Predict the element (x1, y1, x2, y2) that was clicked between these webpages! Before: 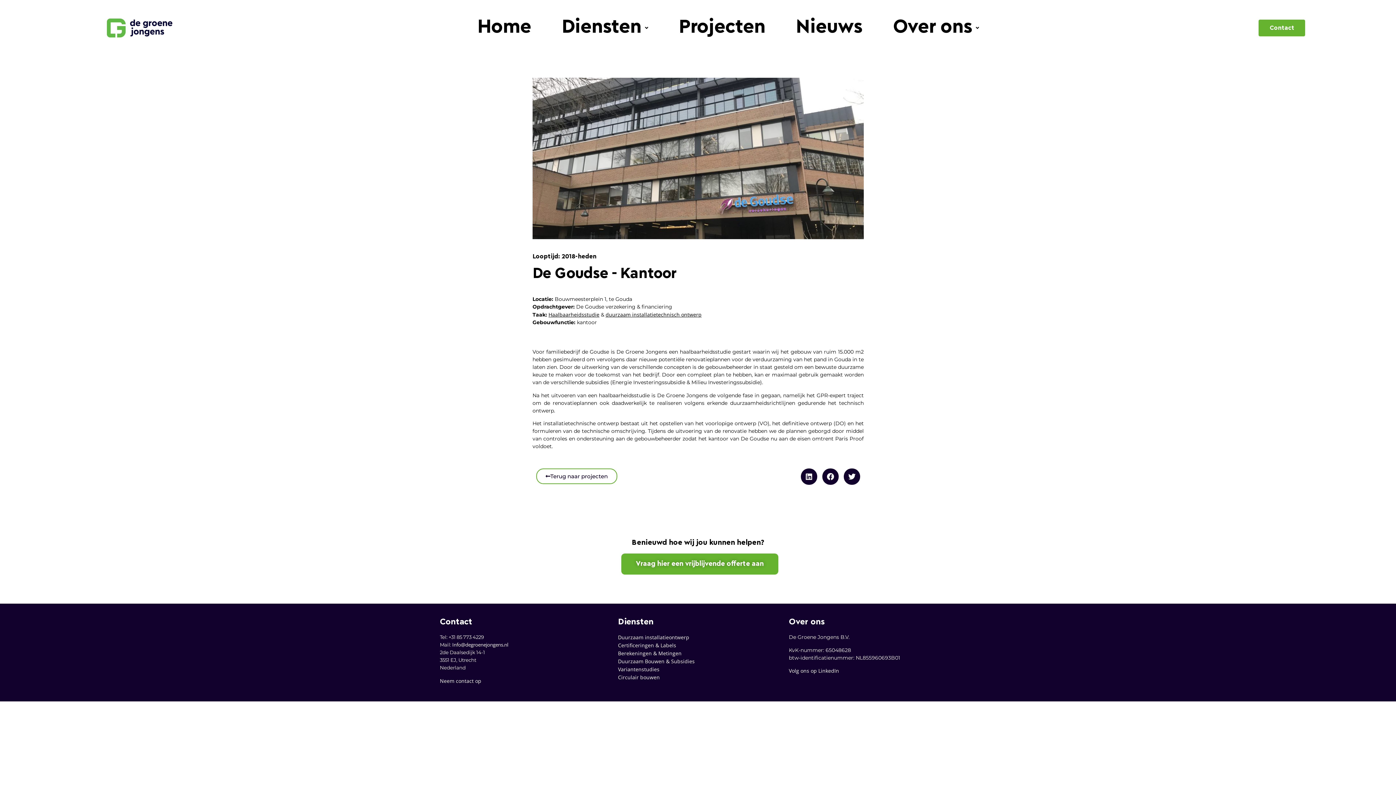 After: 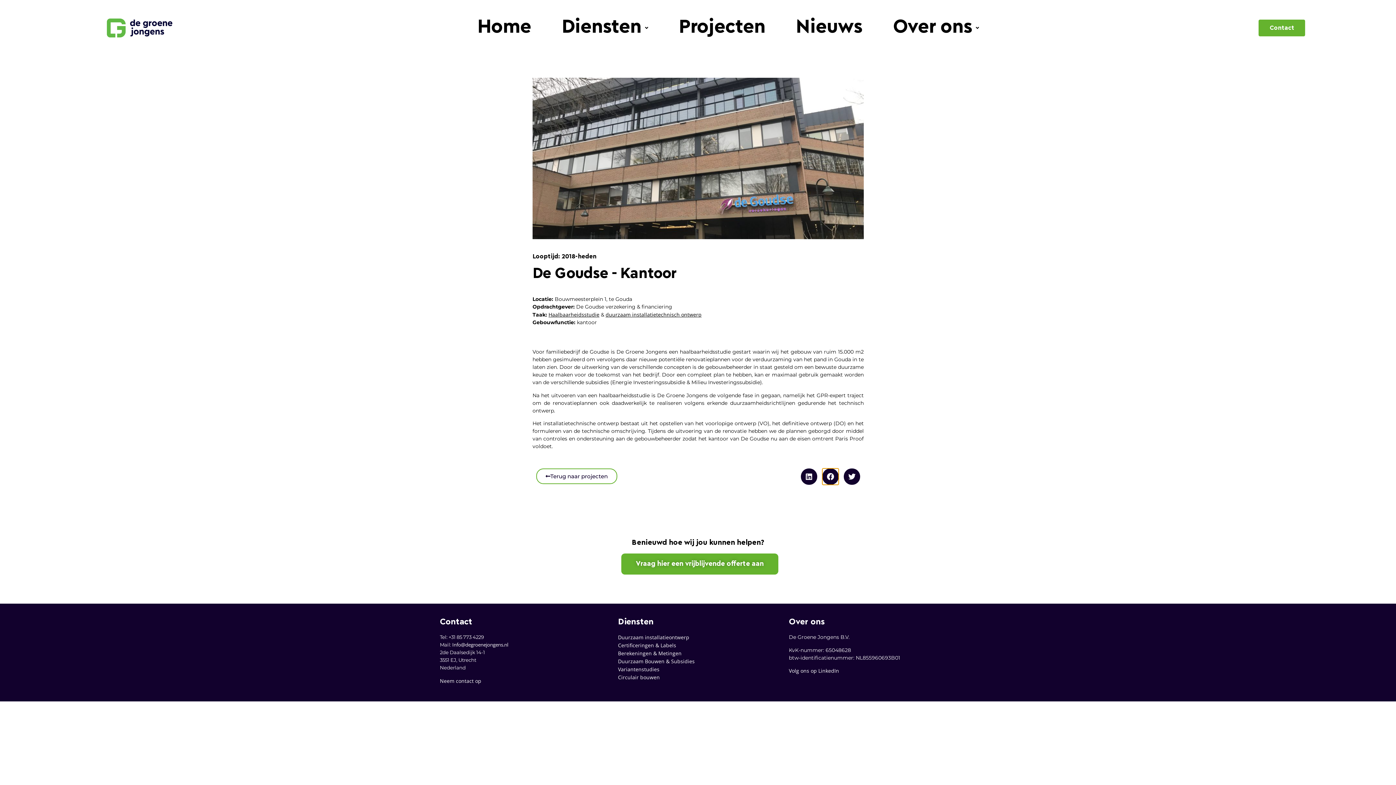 Action: bbox: (822, 468, 838, 485) label: Delen op facebook